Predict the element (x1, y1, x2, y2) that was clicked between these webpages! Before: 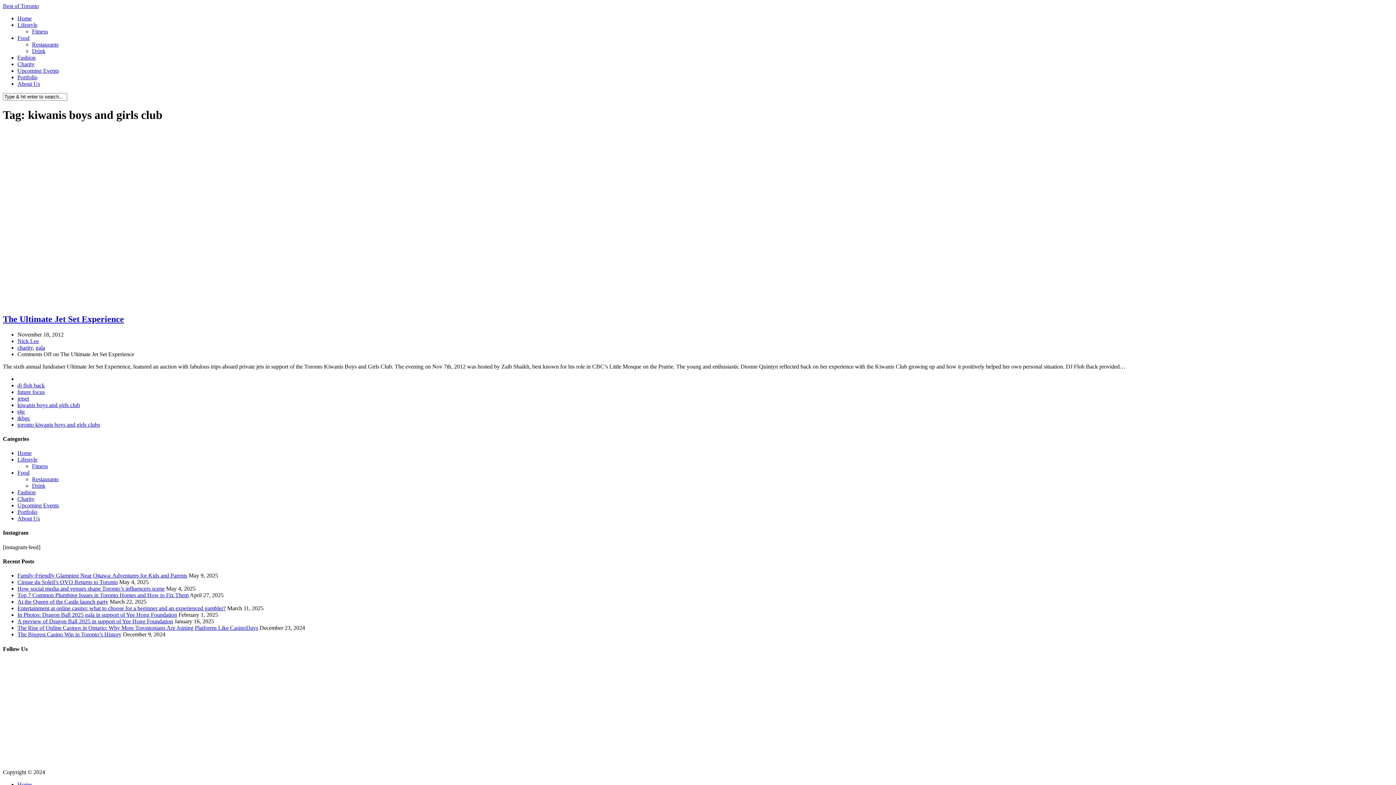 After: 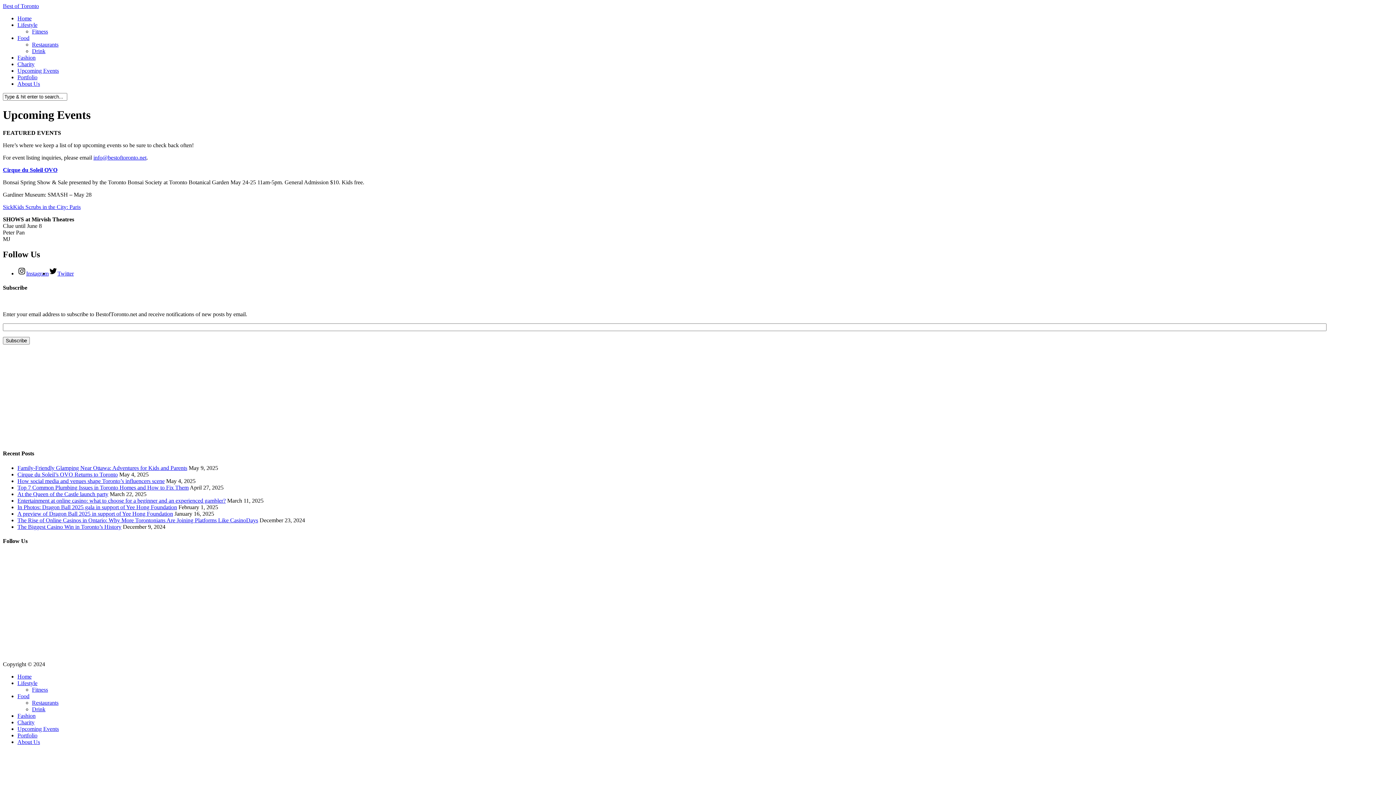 Action: label: Upcoming Events bbox: (17, 502, 58, 508)